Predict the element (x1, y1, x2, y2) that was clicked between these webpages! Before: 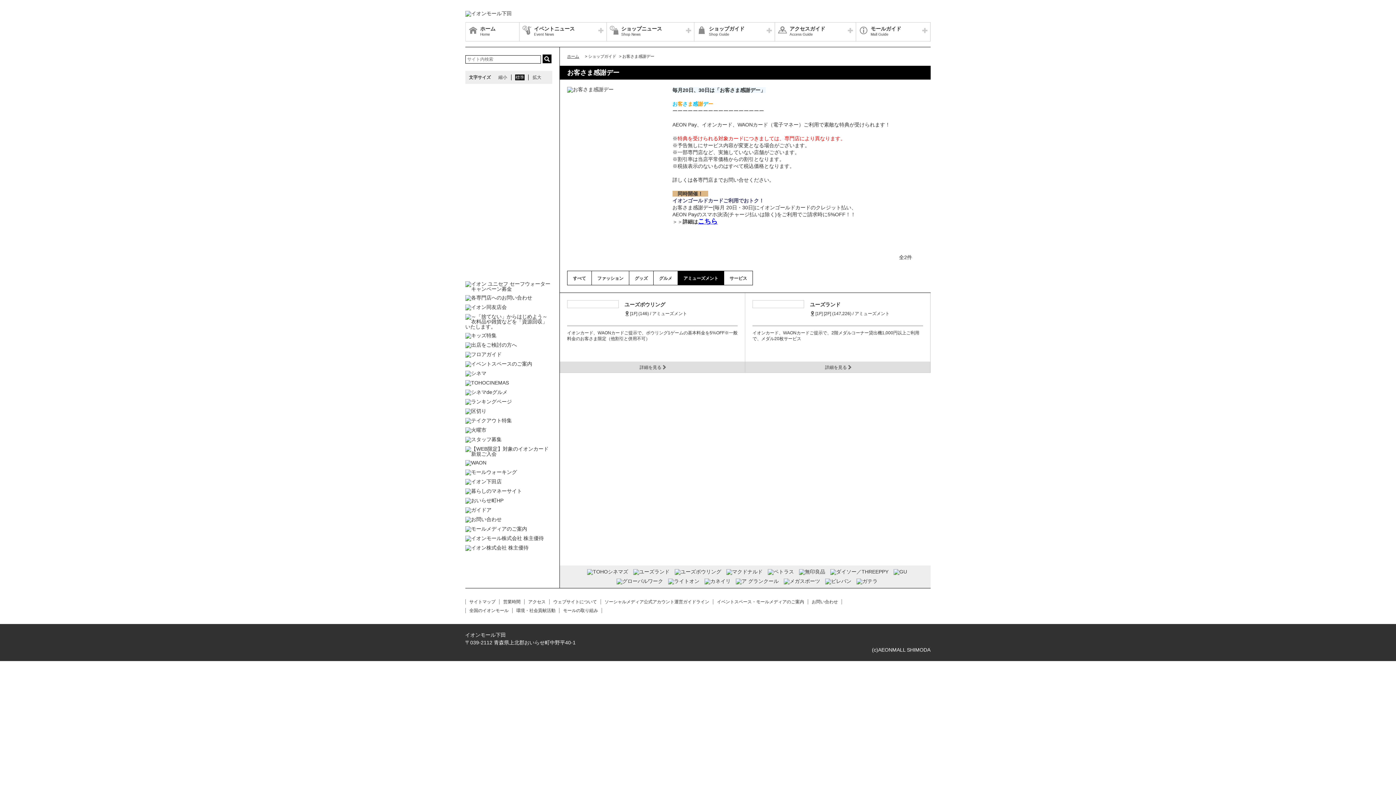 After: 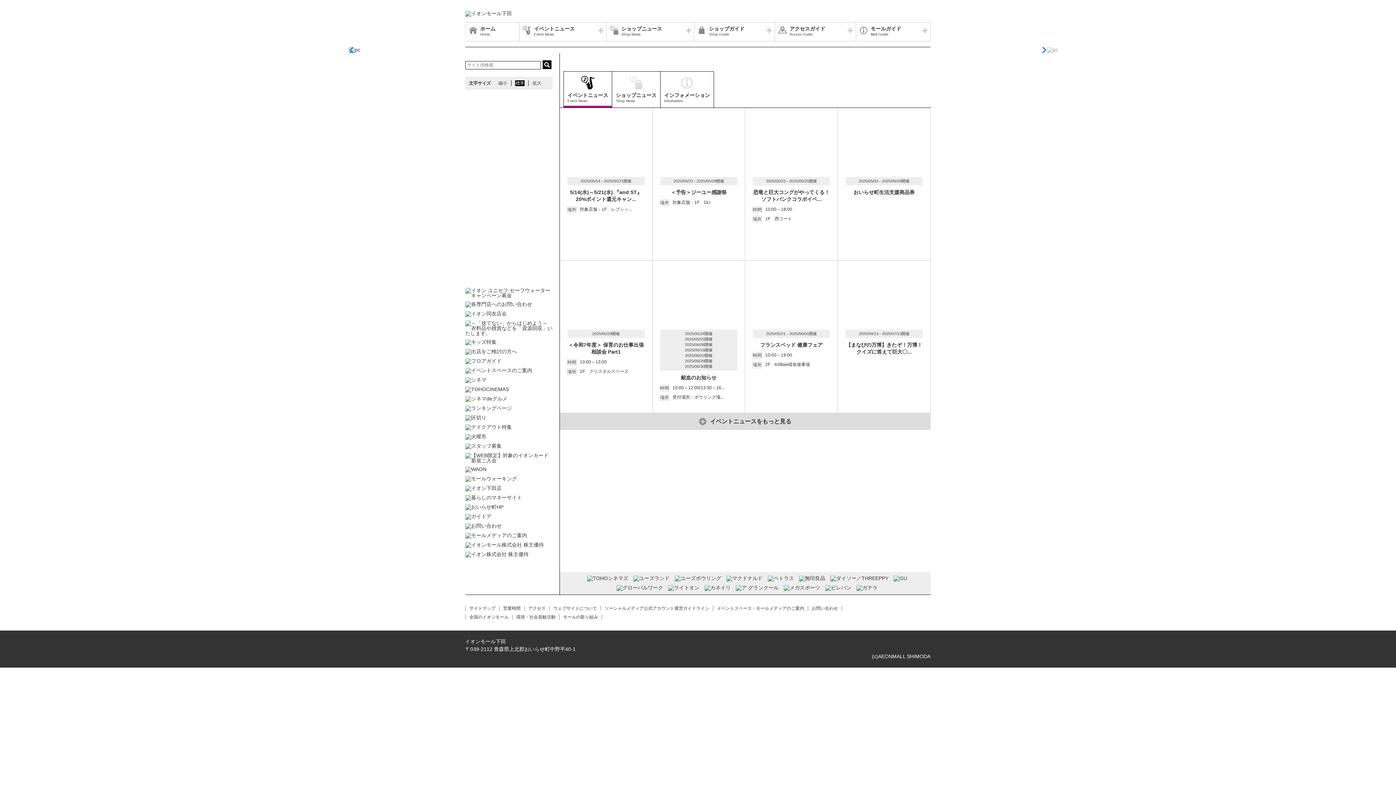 Action: bbox: (567, 54, 582, 58) label: ホーム